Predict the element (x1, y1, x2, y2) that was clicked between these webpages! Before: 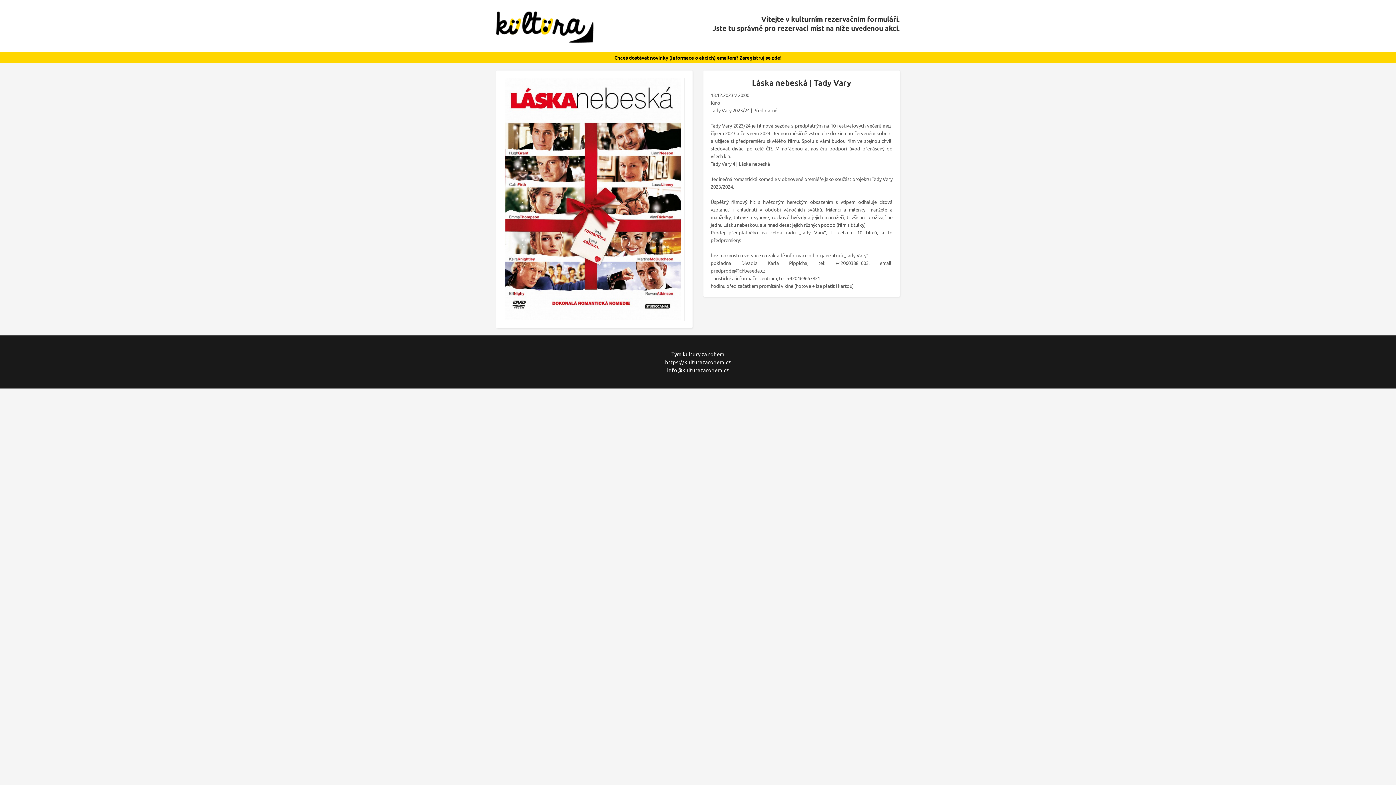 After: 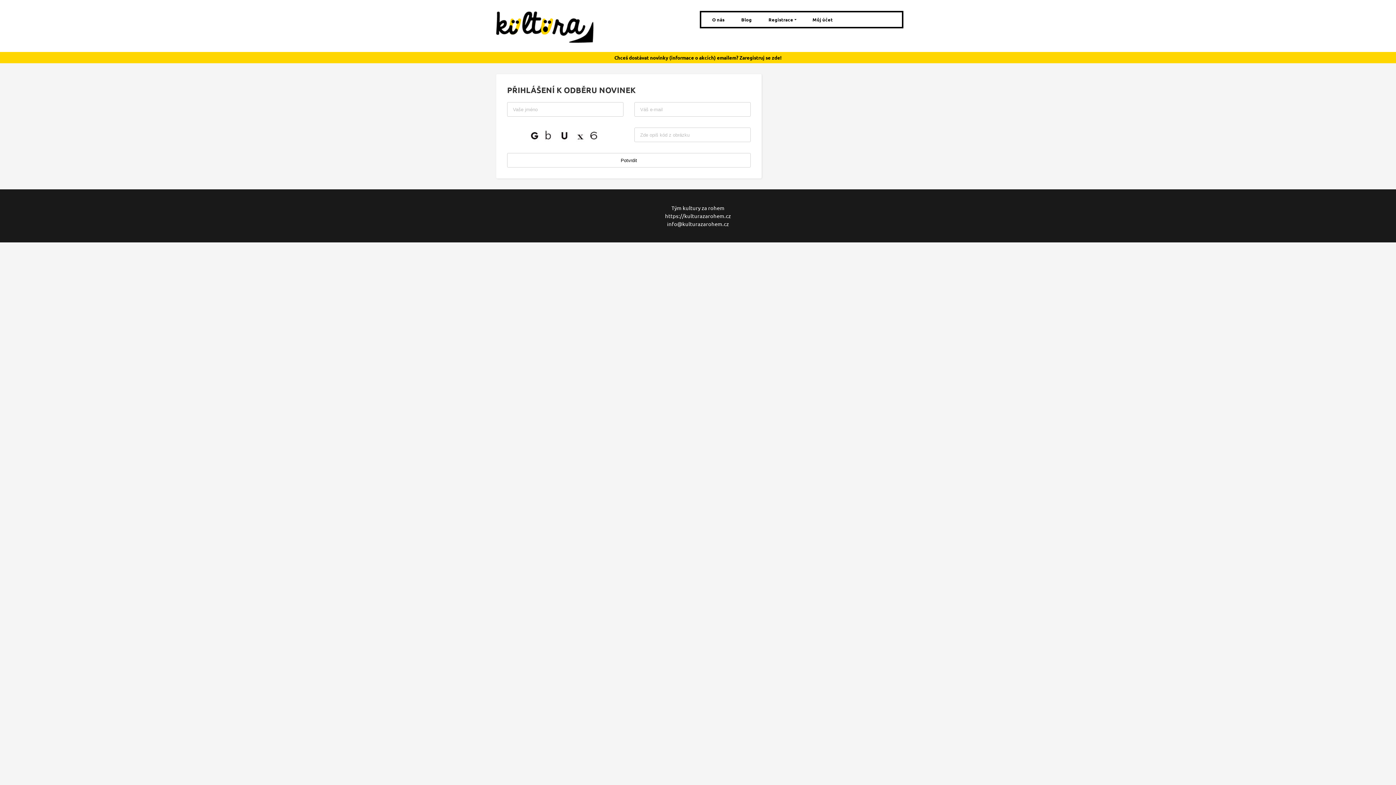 Action: bbox: (739, 54, 781, 60) label: Zaregistruj se zde!